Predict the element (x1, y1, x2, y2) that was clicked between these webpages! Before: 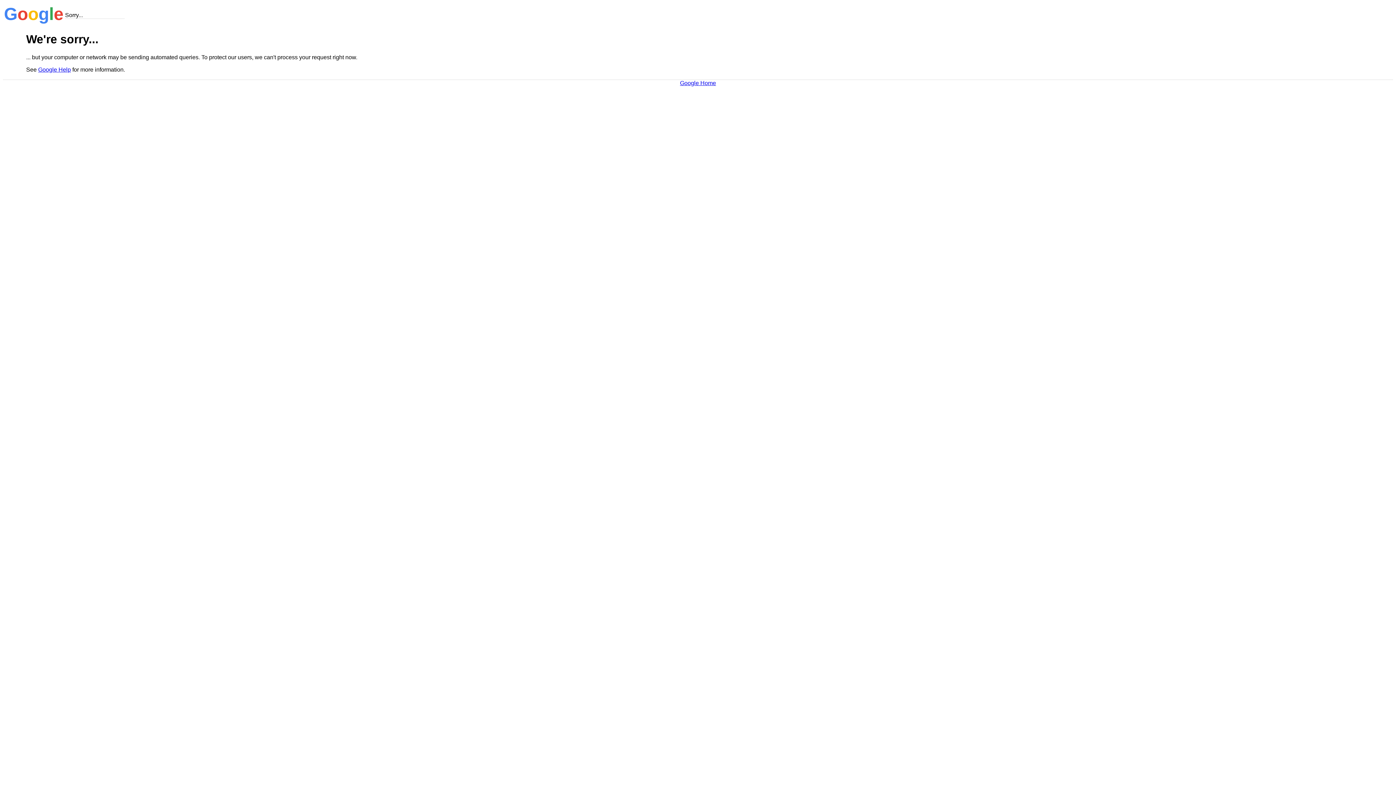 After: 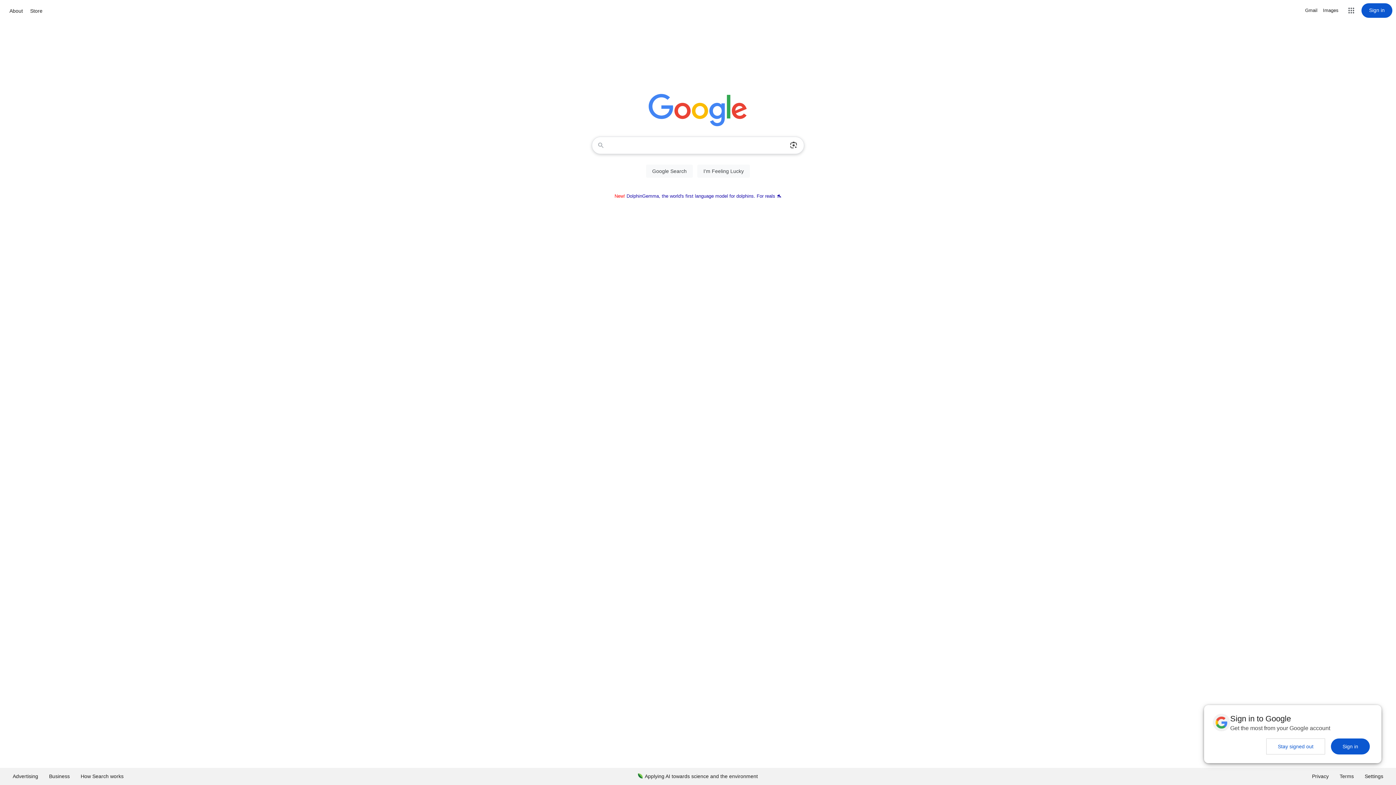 Action: label: Google Home bbox: (680, 79, 716, 86)